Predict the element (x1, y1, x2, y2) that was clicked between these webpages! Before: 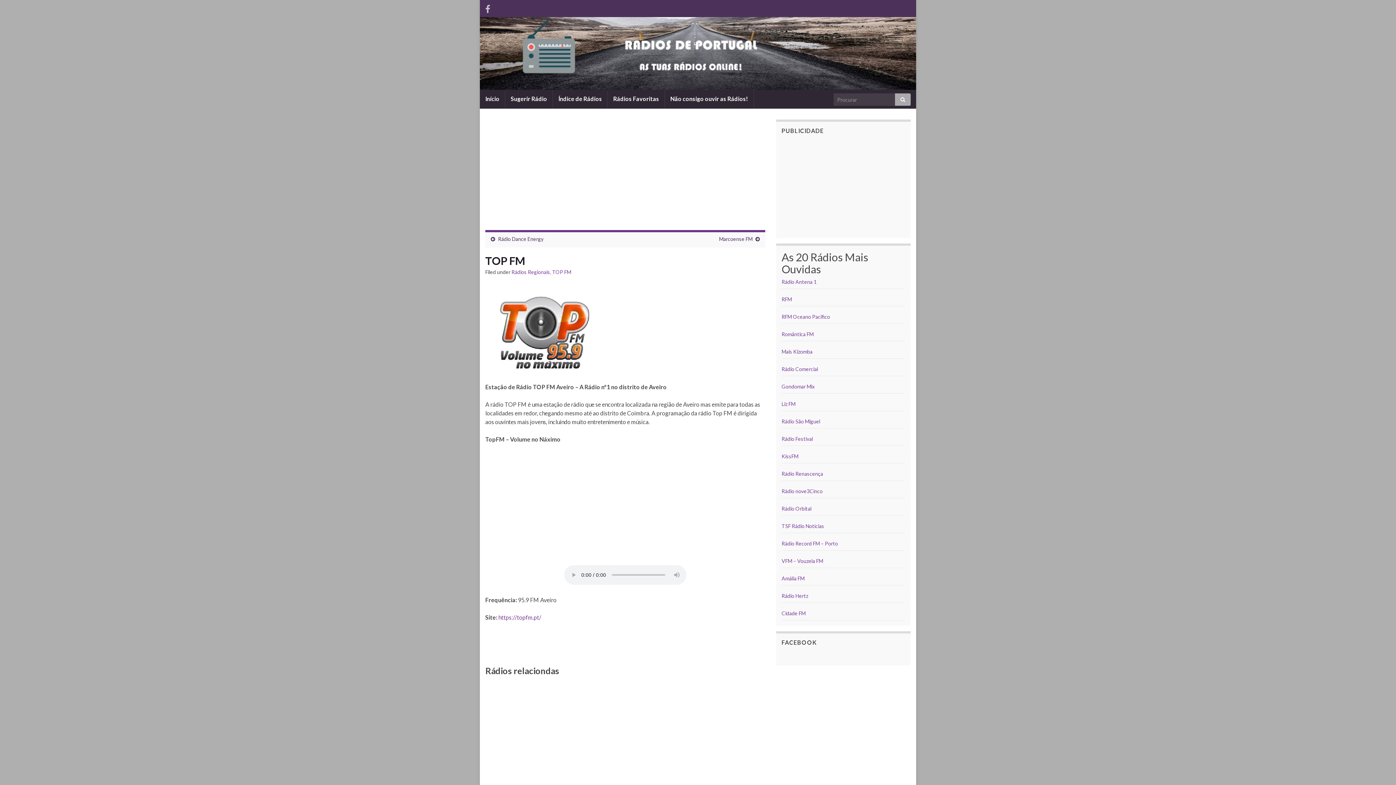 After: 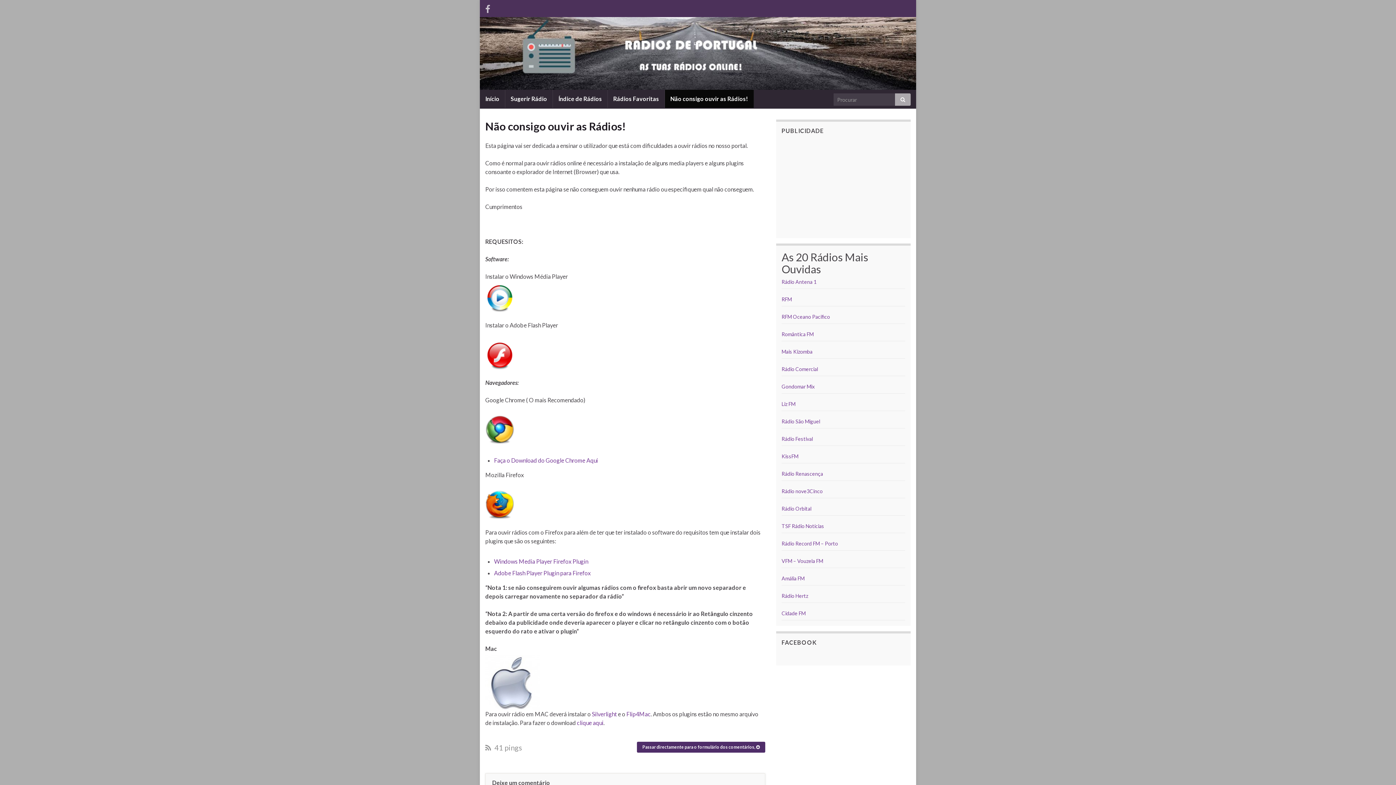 Action: label: Não consigo ouvir as Rádios! bbox: (665, 89, 753, 108)